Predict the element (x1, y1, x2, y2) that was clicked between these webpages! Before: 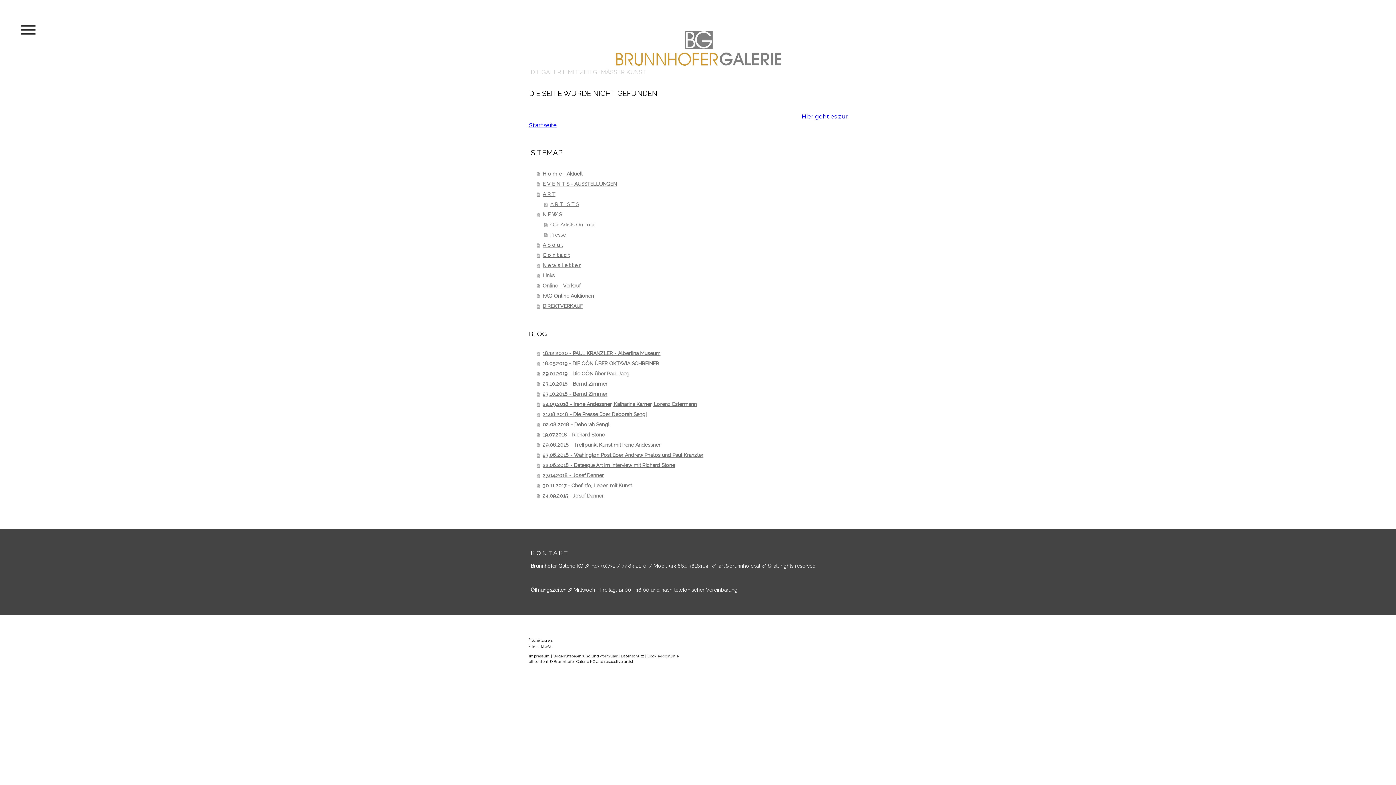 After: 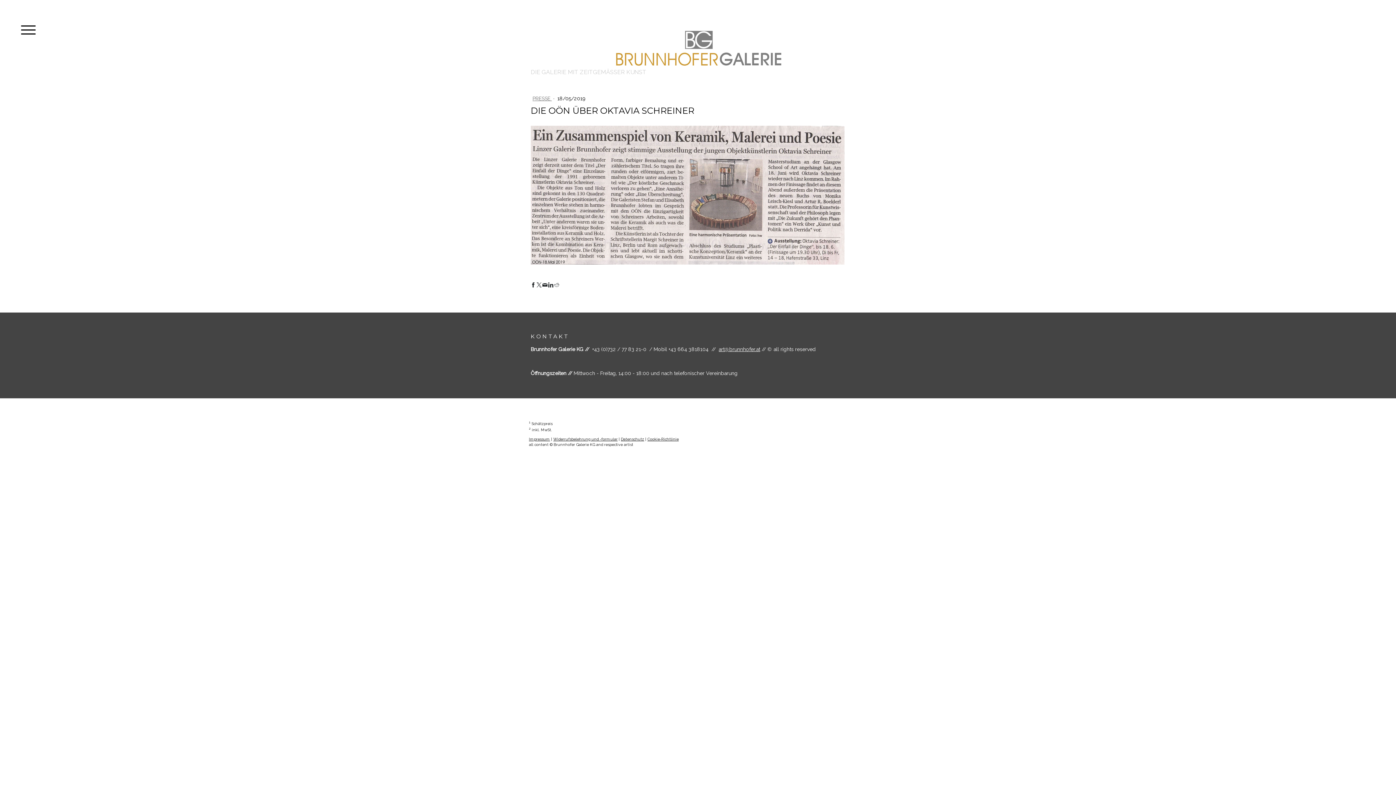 Action: bbox: (536, 358, 867, 368) label: 18.05.2019 - DIE OÖN ÜBER OKTAVIA SCHREINER